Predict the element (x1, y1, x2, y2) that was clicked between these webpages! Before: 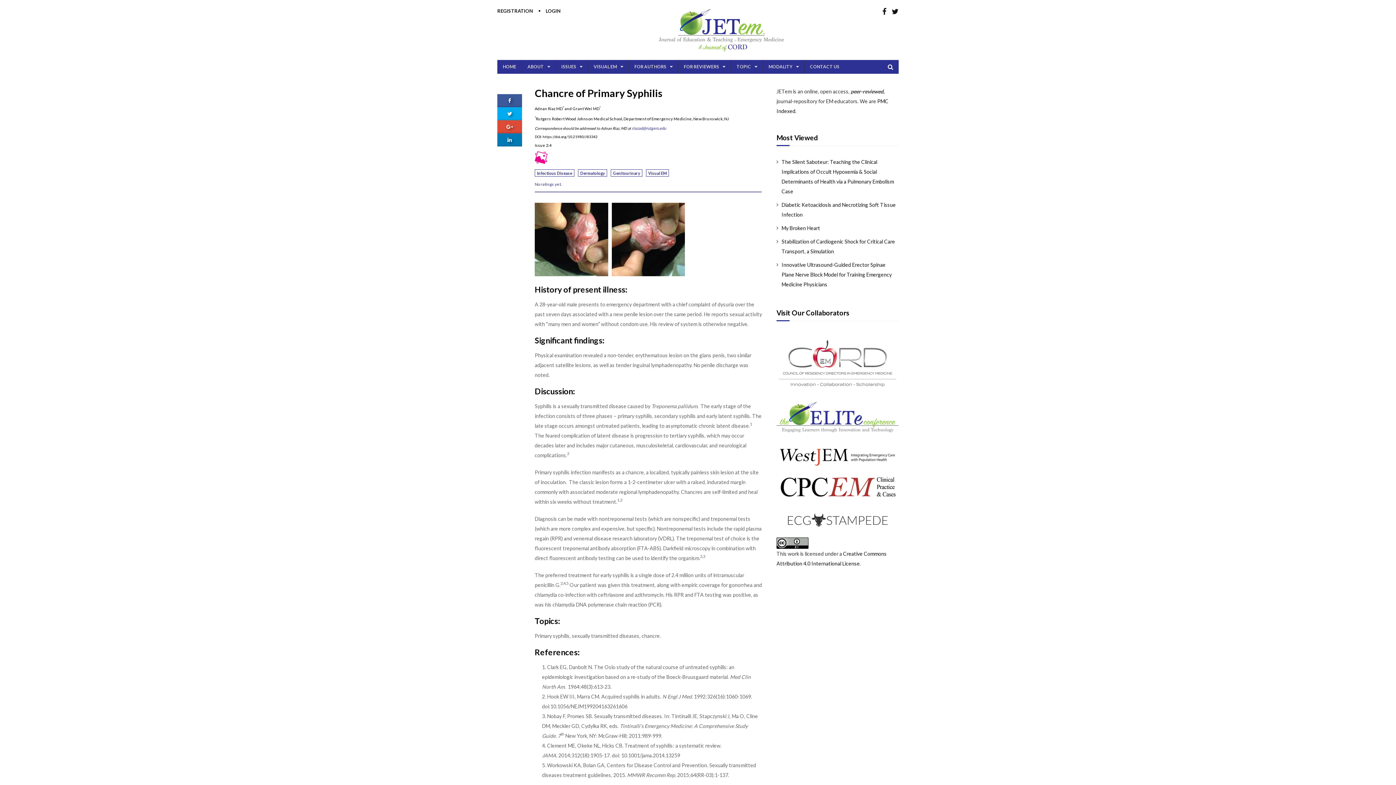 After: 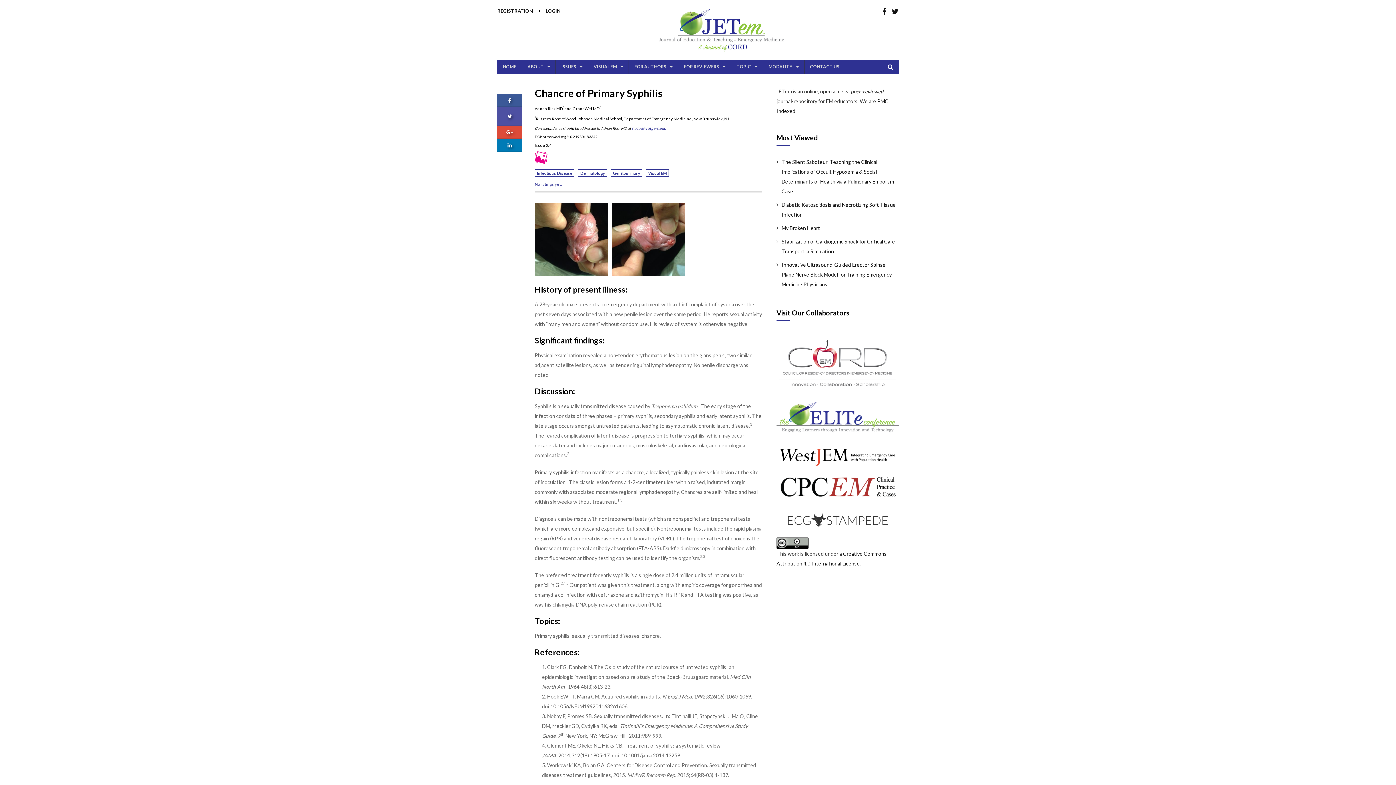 Action: bbox: (497, 107, 522, 120)